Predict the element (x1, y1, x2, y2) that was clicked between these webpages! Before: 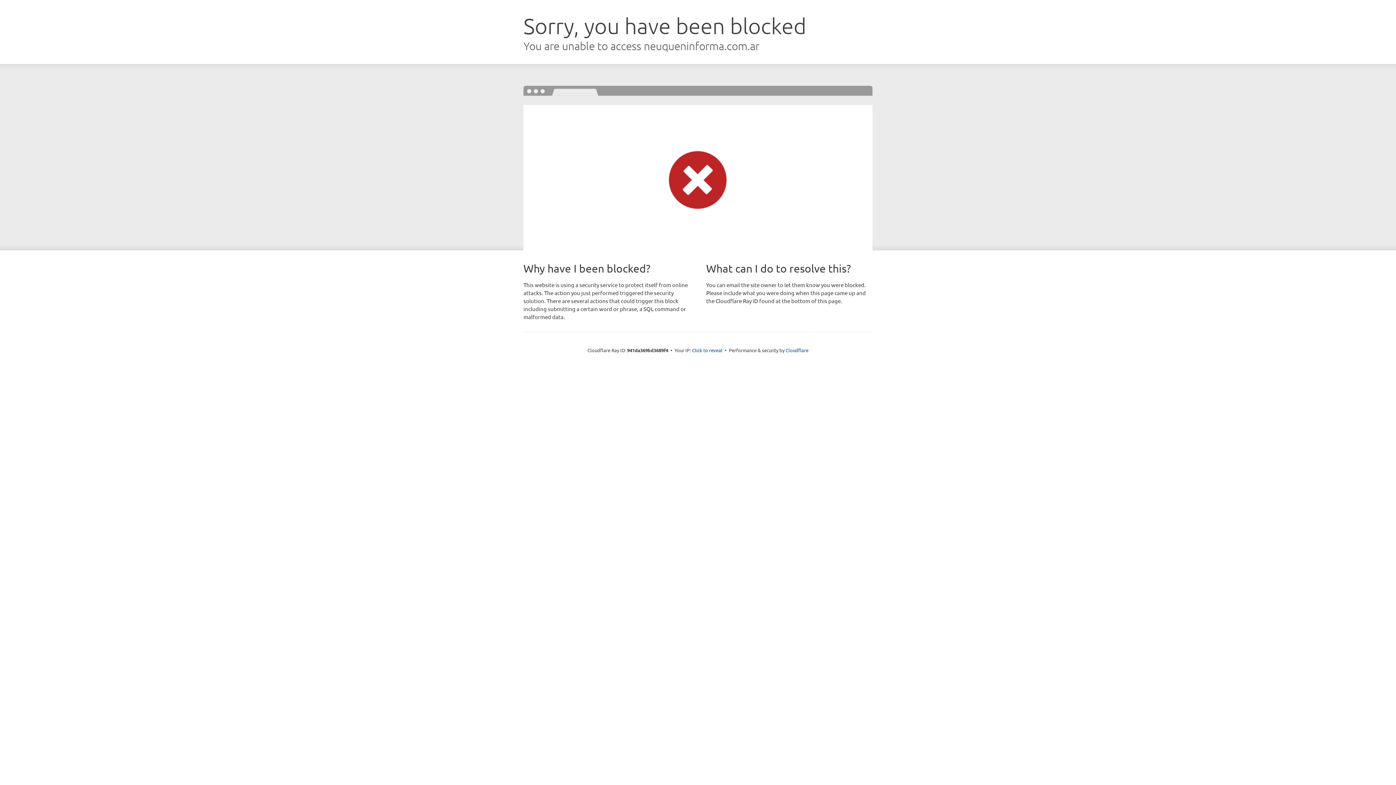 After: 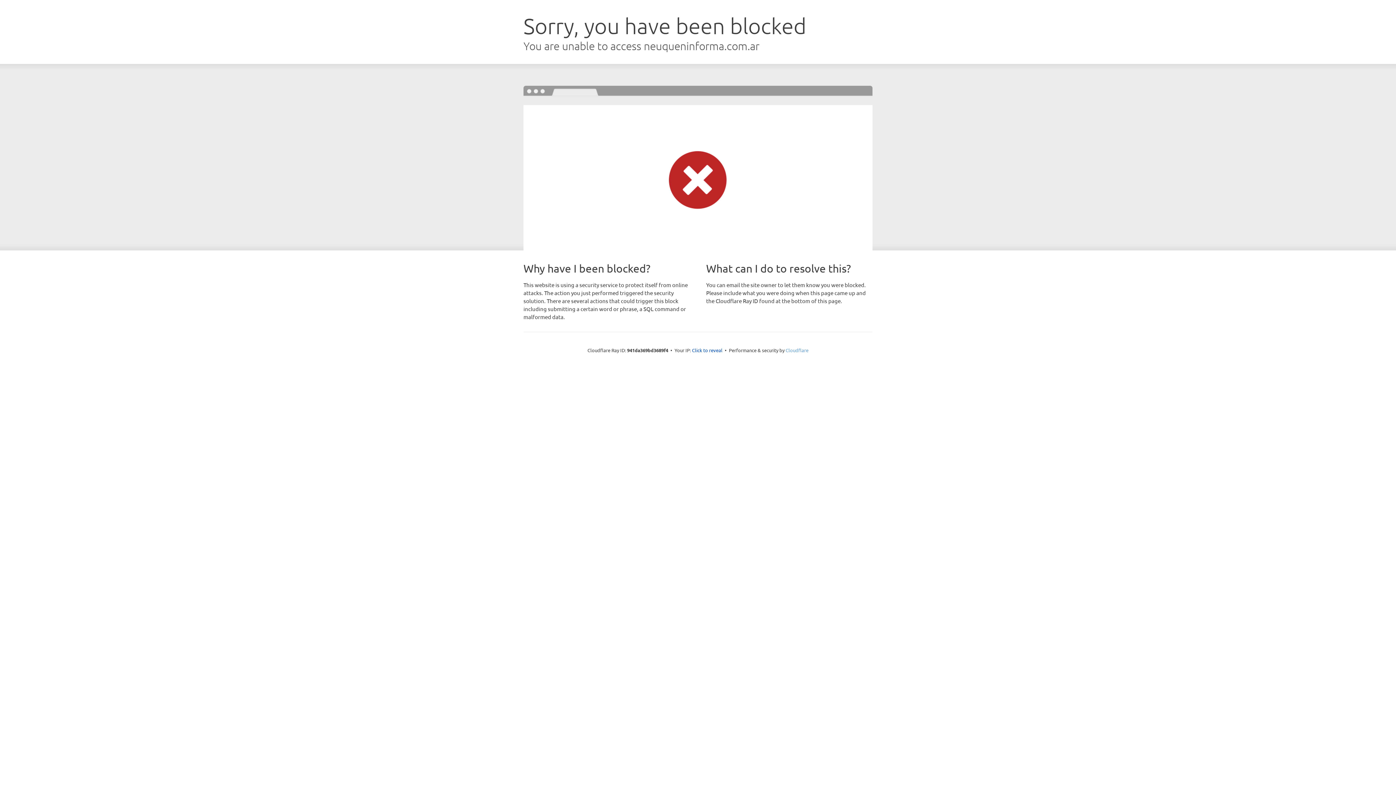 Action: bbox: (785, 347, 808, 353) label: Cloudflare